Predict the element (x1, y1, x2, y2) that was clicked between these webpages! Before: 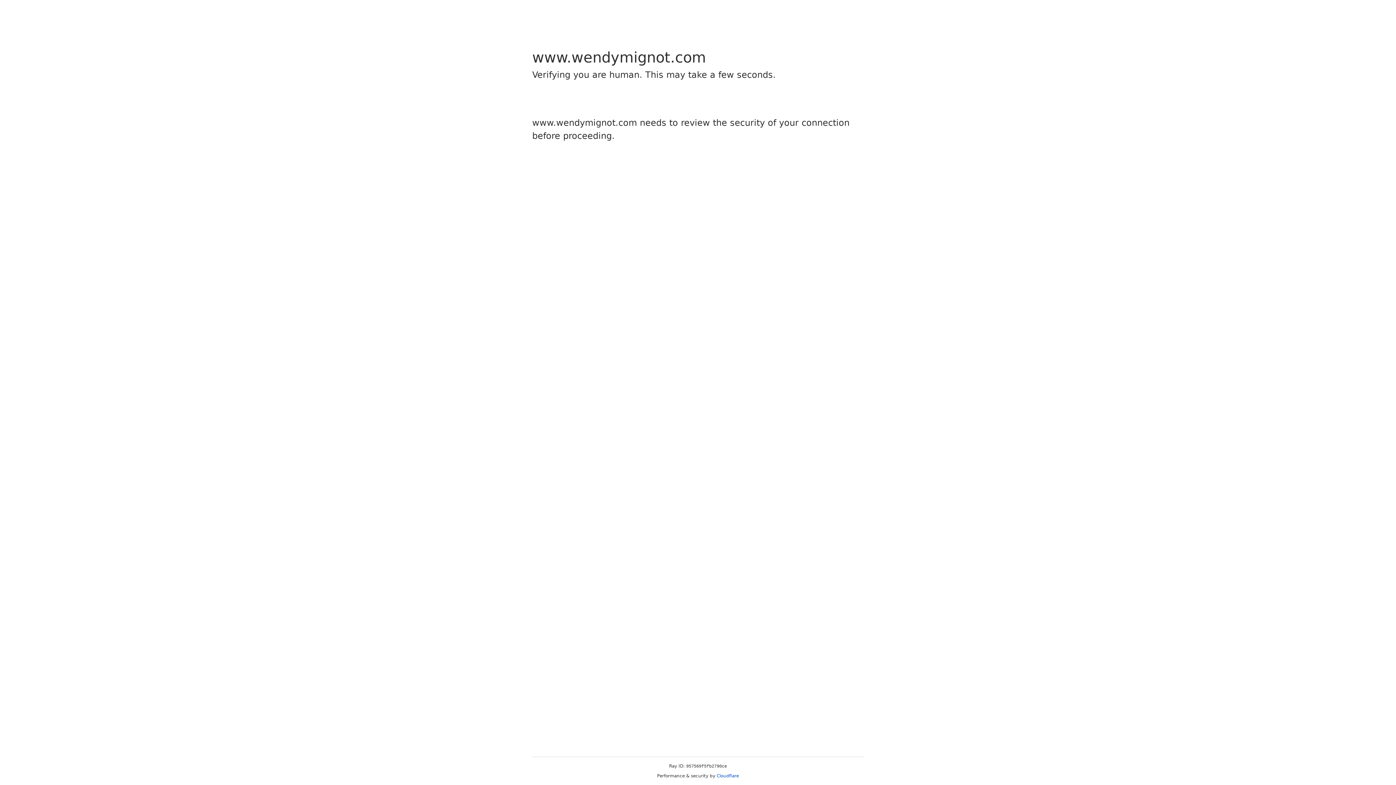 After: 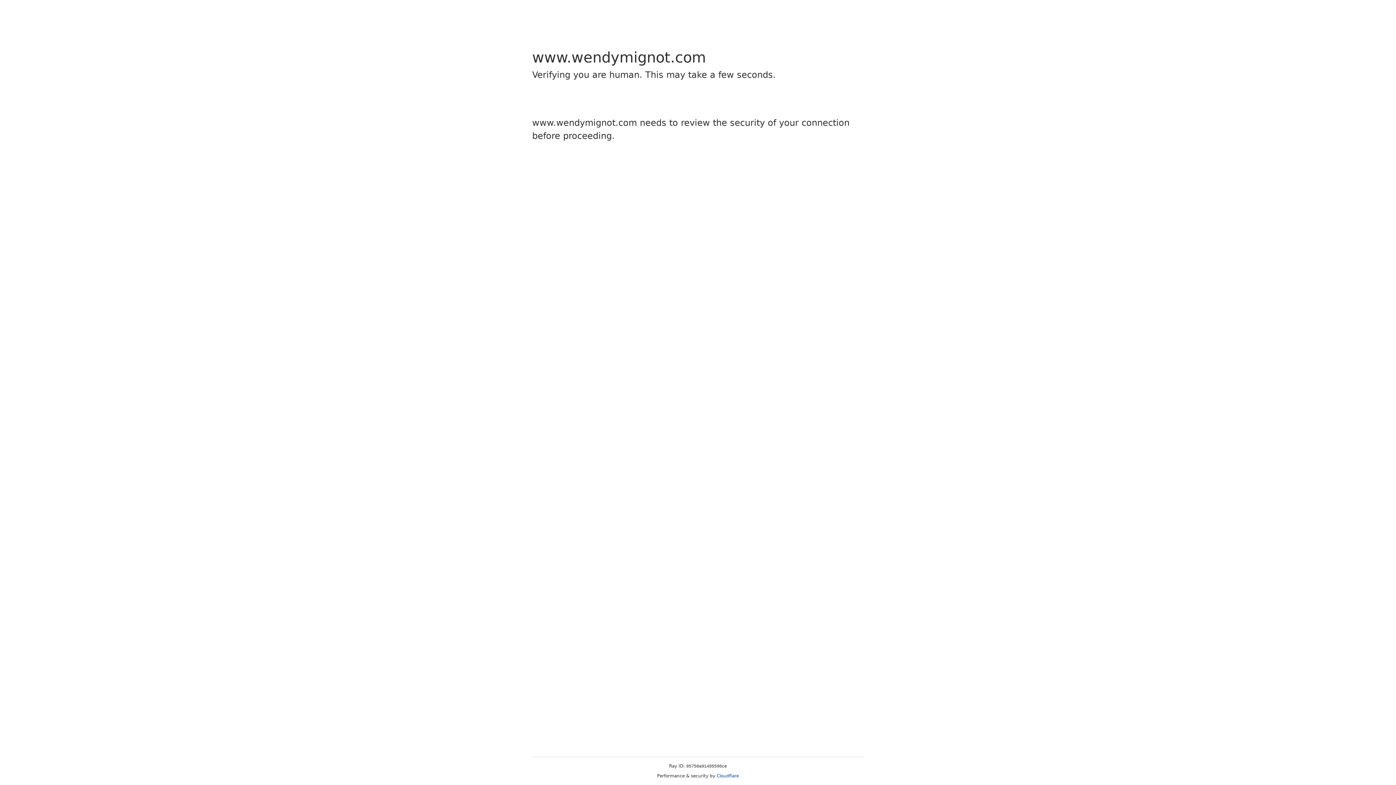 Action: bbox: (716, 773, 739, 778) label: Cloudflare